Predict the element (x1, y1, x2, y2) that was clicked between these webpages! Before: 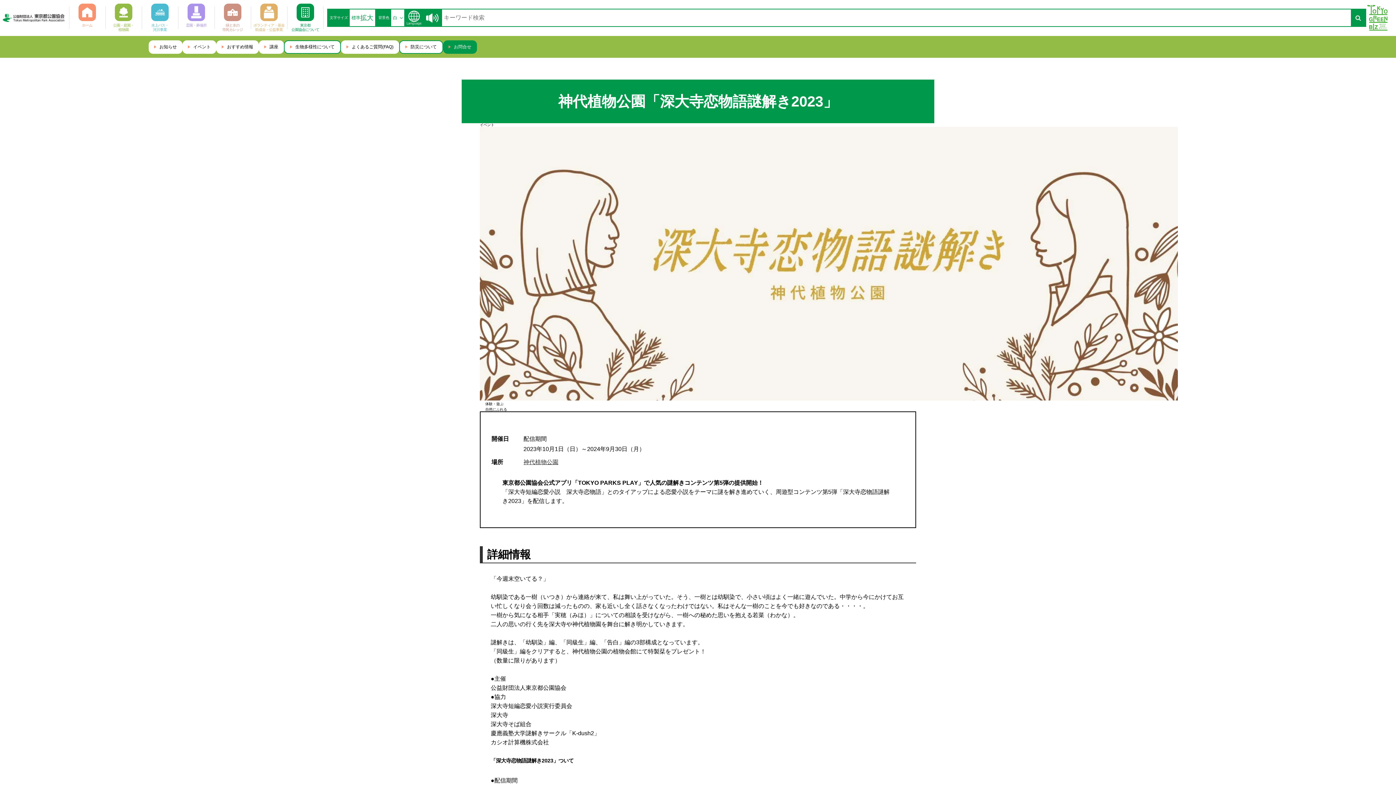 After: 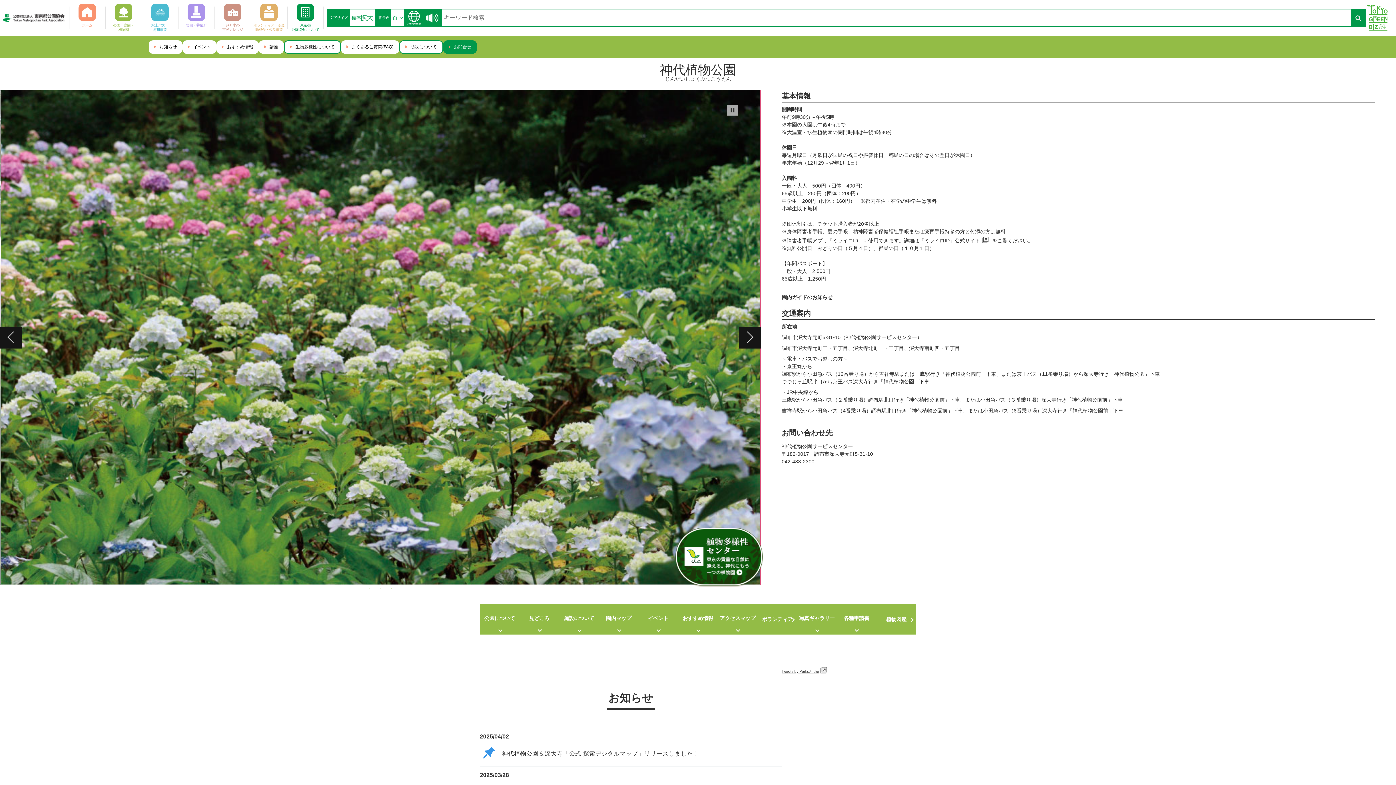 Action: label: 神代植物公園 bbox: (523, 459, 558, 465)